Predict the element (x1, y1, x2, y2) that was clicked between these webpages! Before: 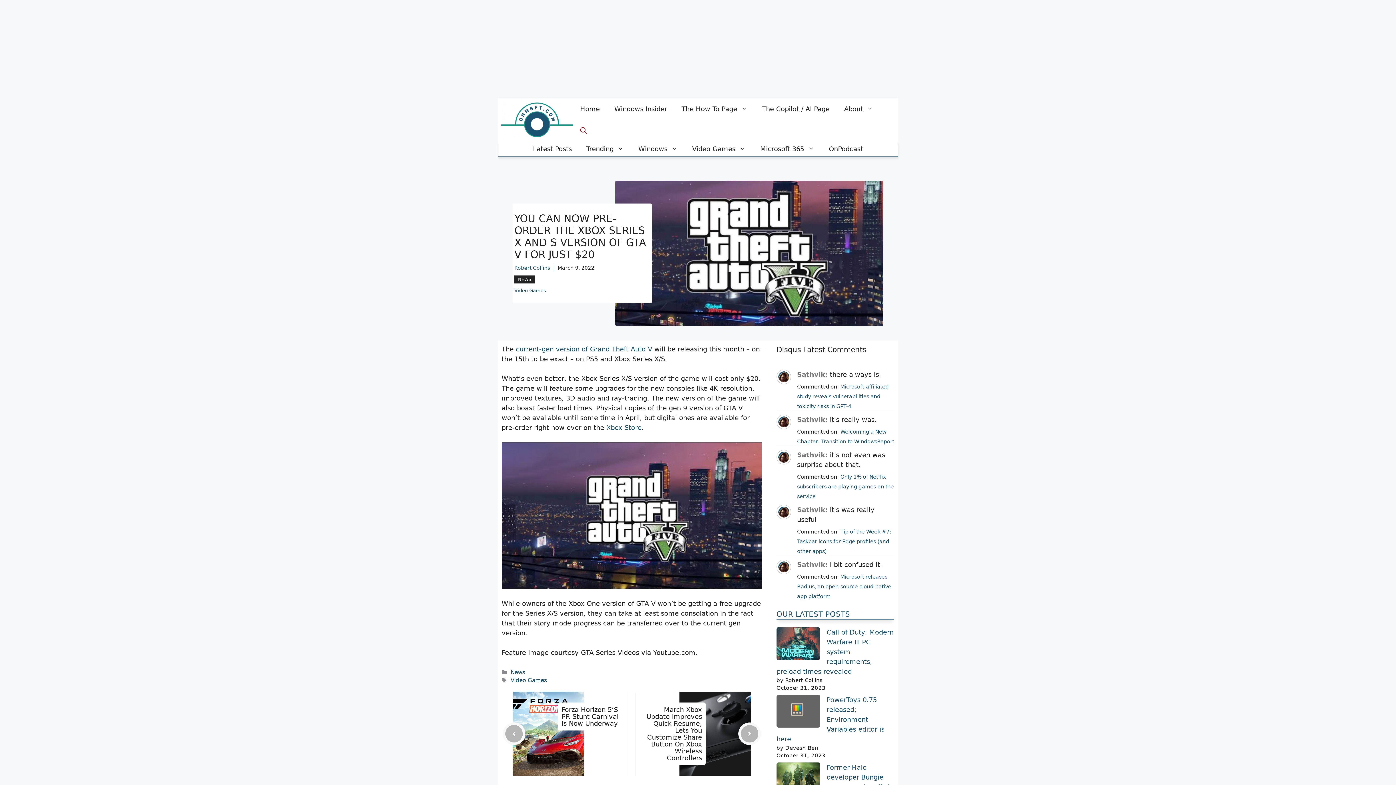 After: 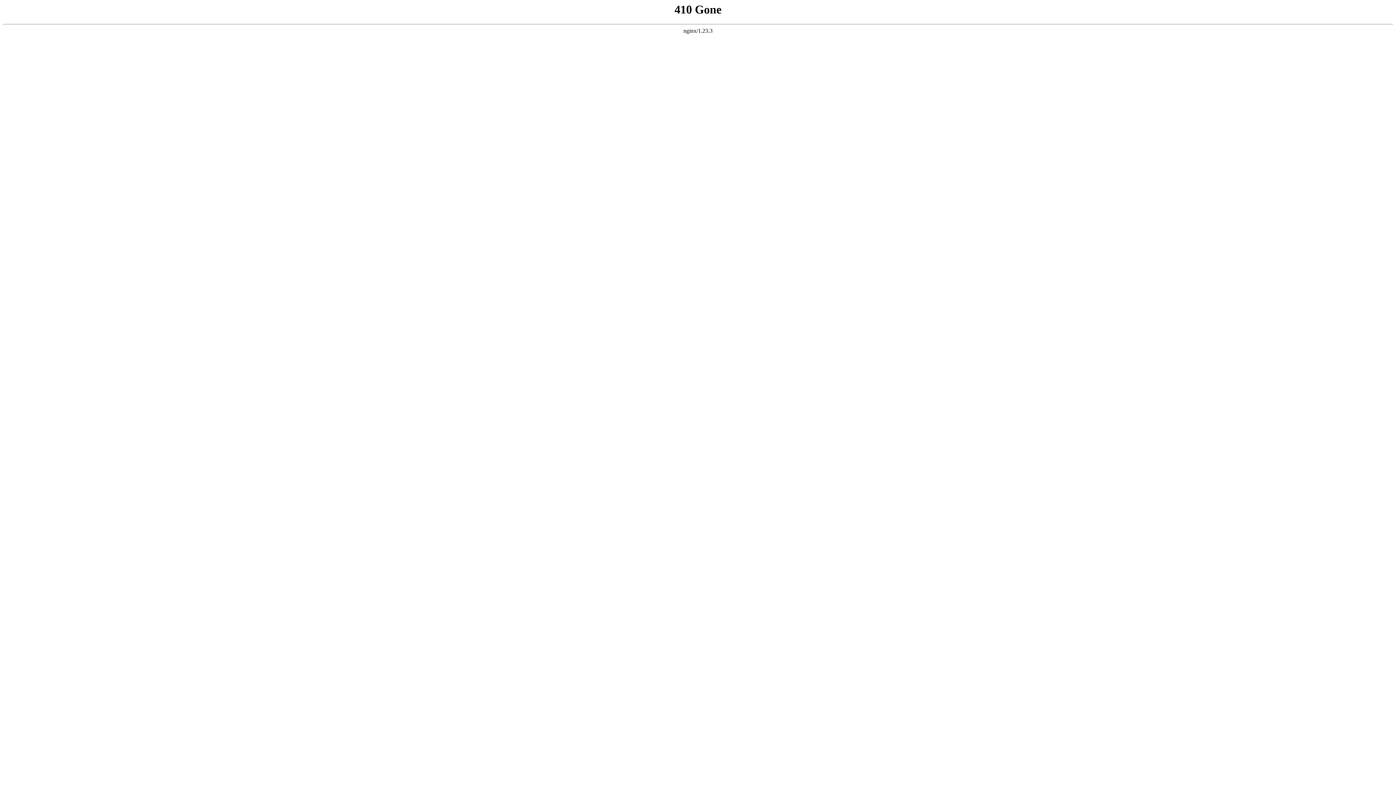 Action: bbox: (502, 722, 525, 745)